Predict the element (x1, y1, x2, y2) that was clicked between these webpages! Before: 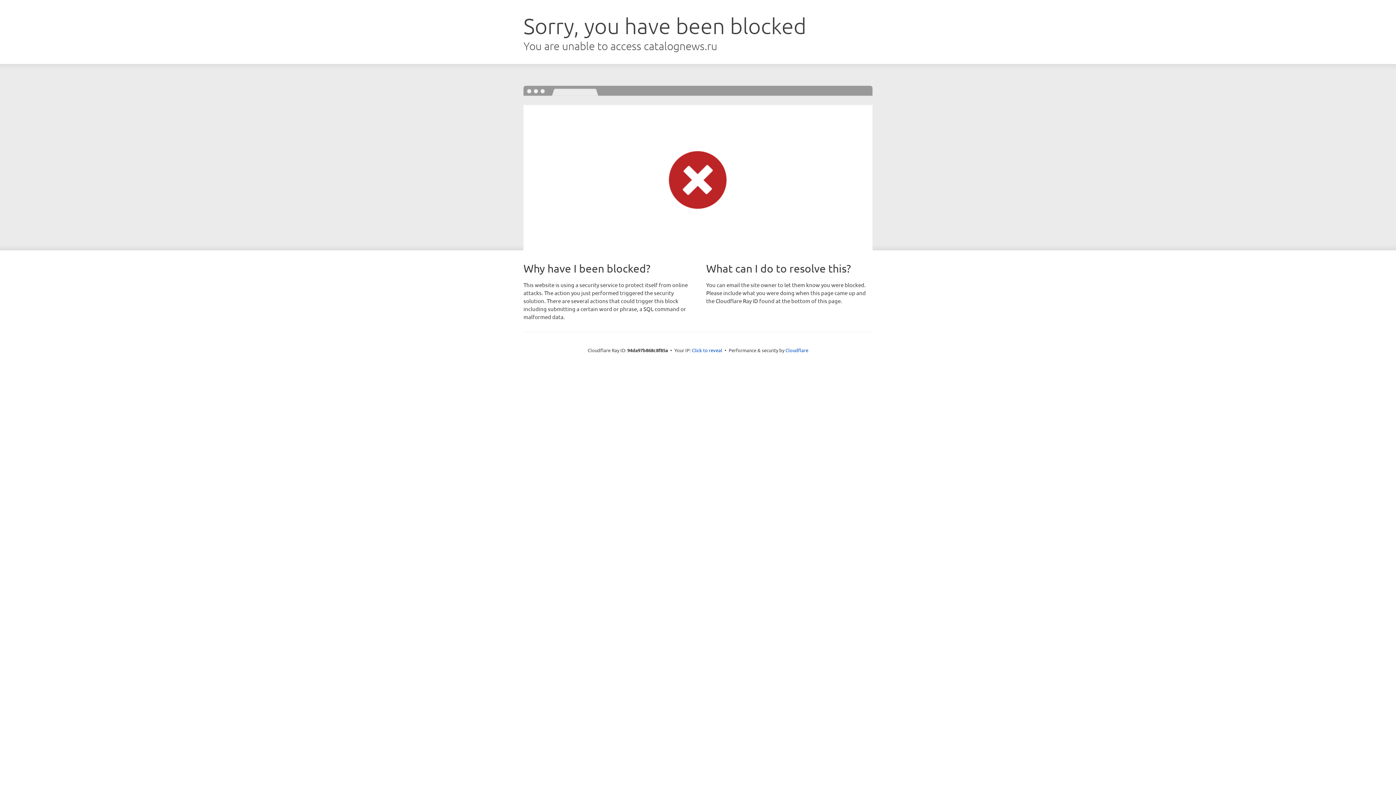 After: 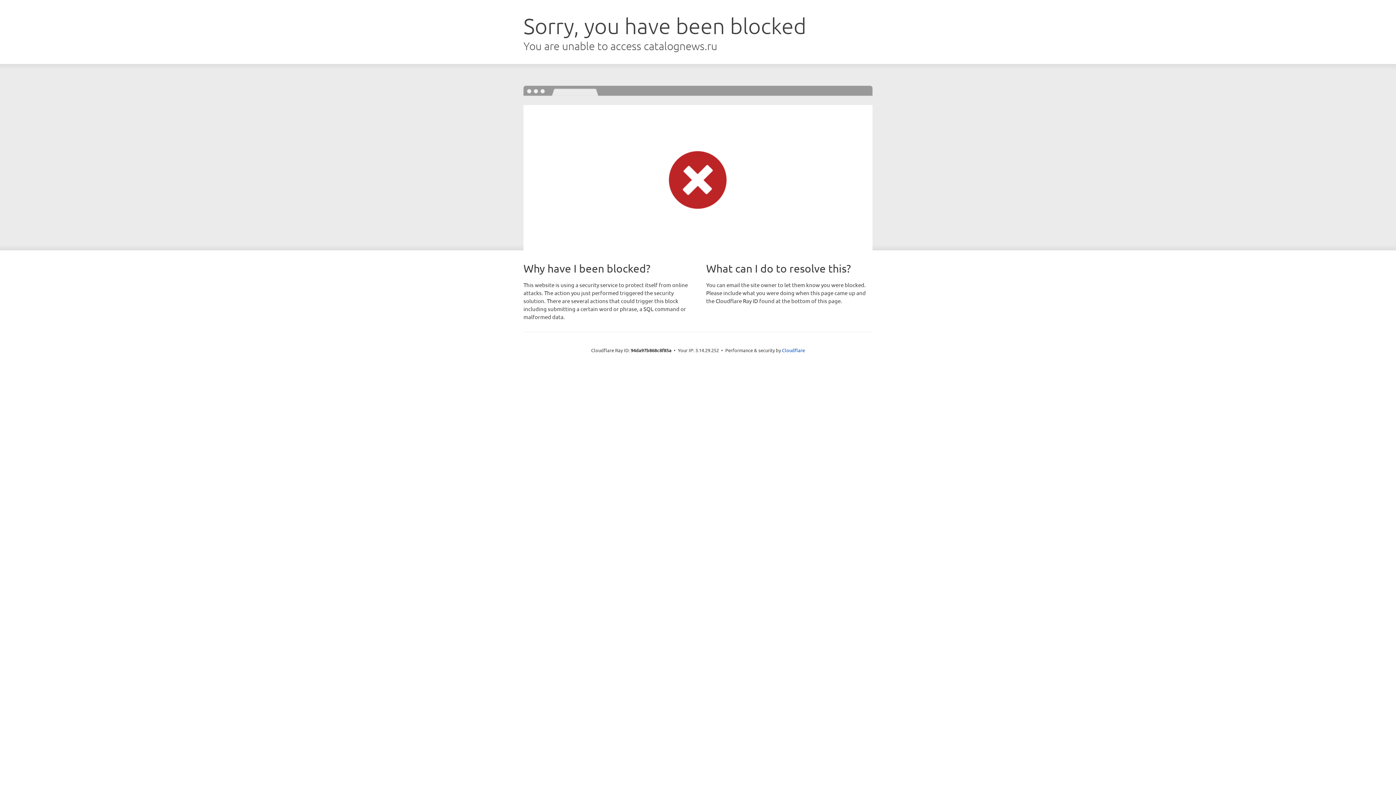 Action: label: Click to reveal bbox: (692, 346, 722, 353)